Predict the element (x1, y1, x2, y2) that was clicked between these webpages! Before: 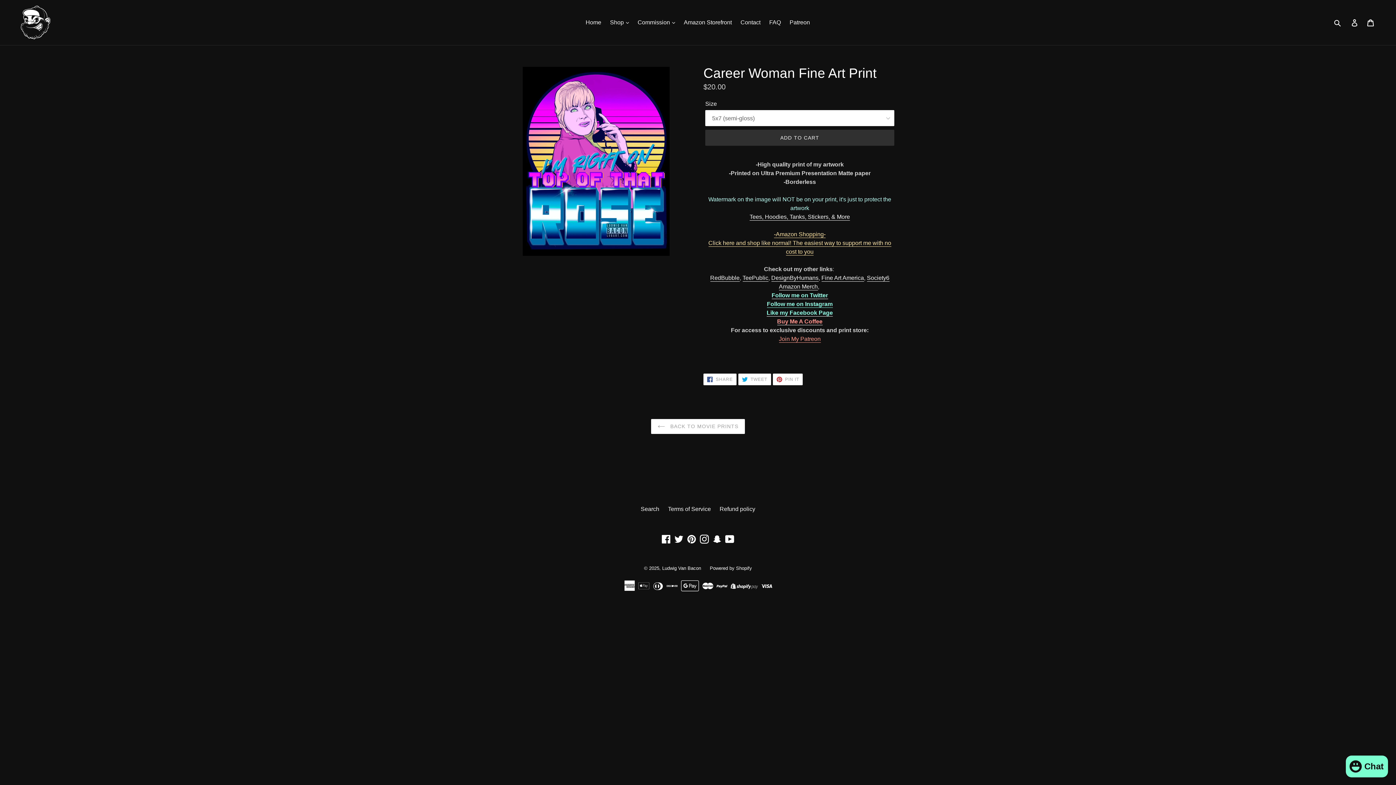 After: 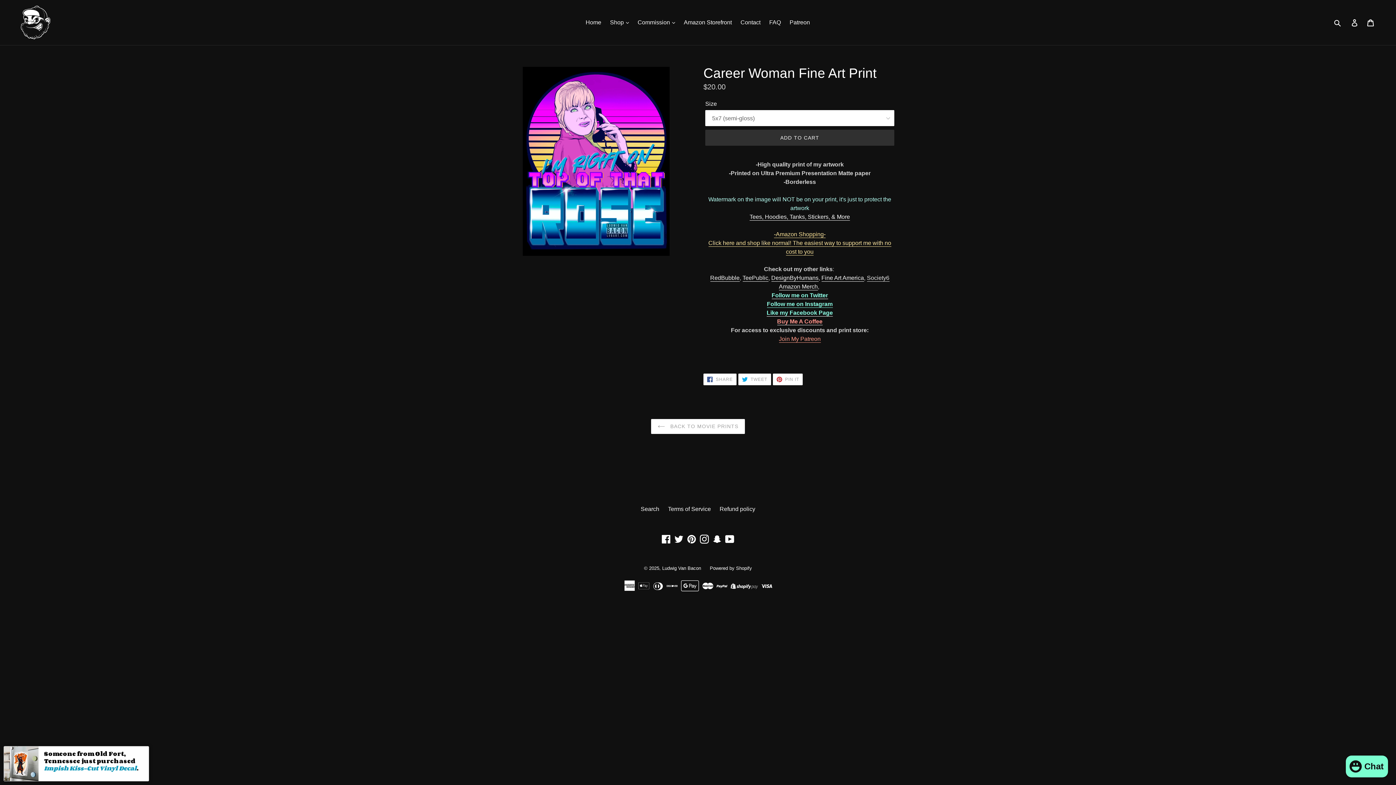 Action: bbox: (867, 274, 889, 281) label: Society6
